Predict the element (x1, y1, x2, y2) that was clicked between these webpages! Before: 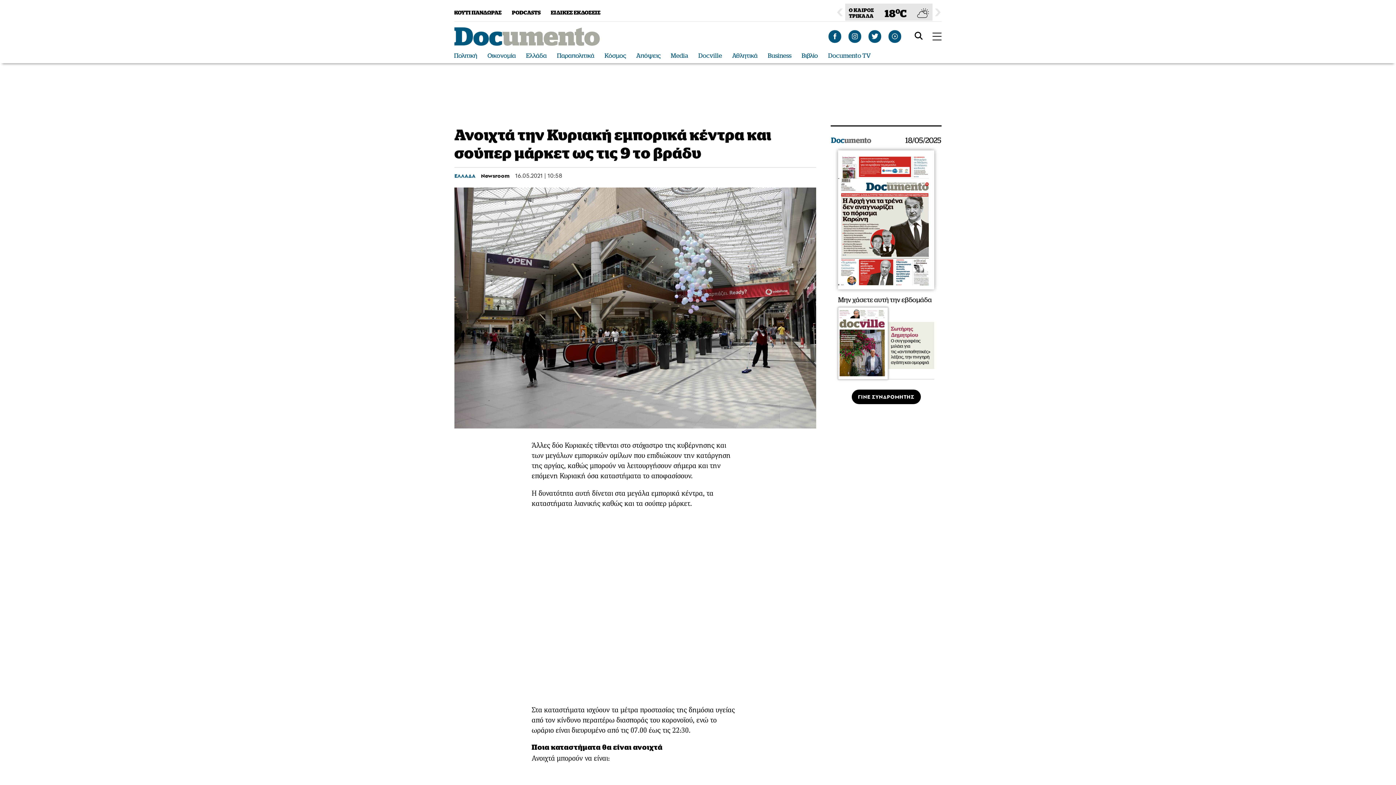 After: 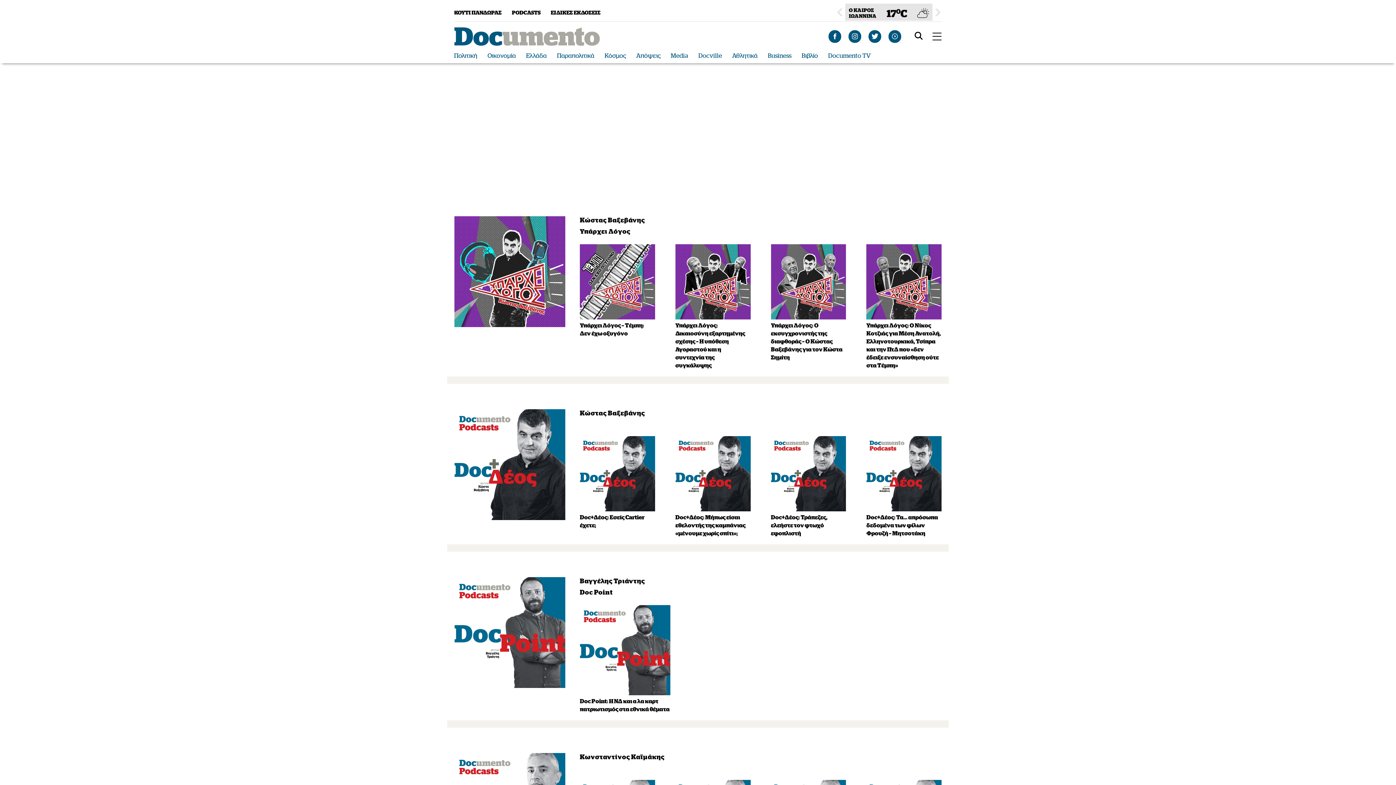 Action: bbox: (512, 9, 540, 15) label: PODCASTS